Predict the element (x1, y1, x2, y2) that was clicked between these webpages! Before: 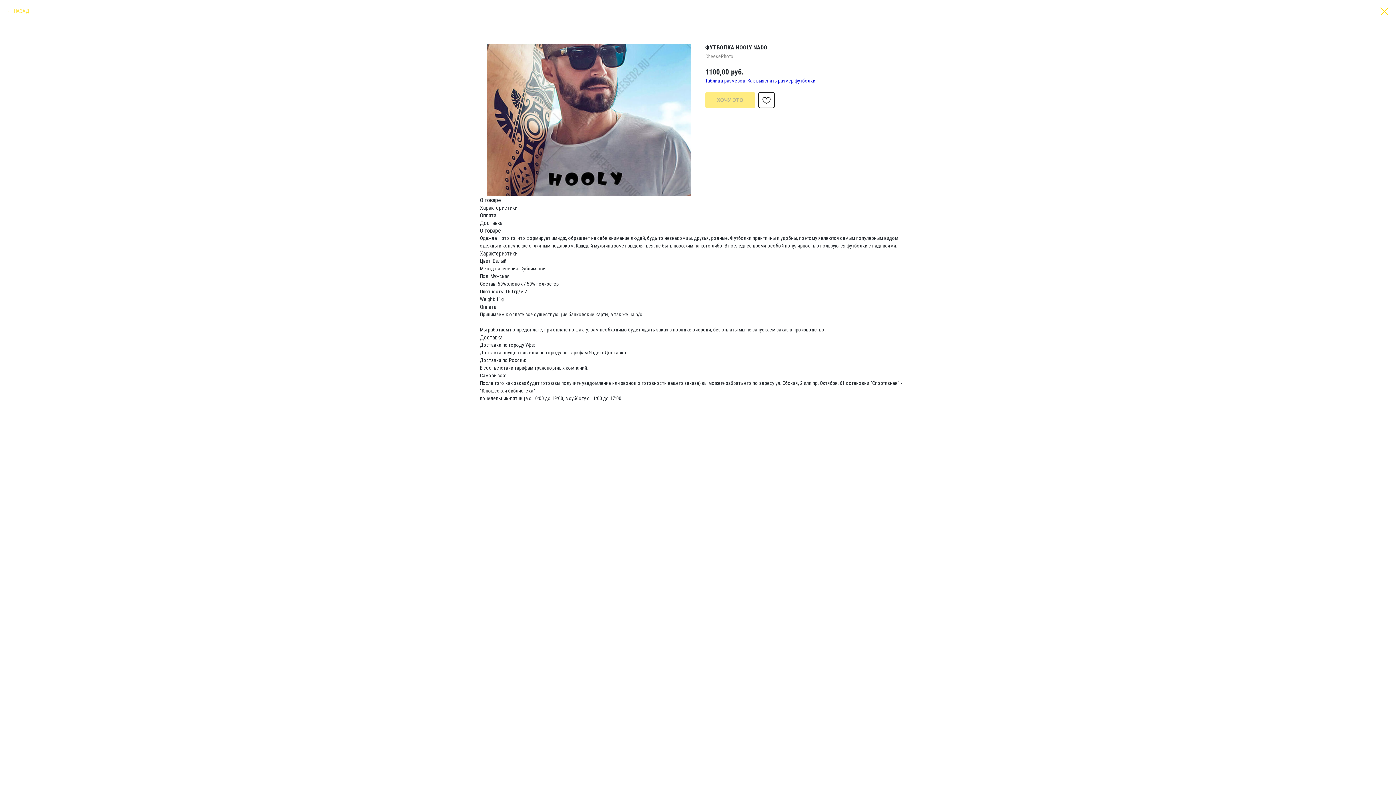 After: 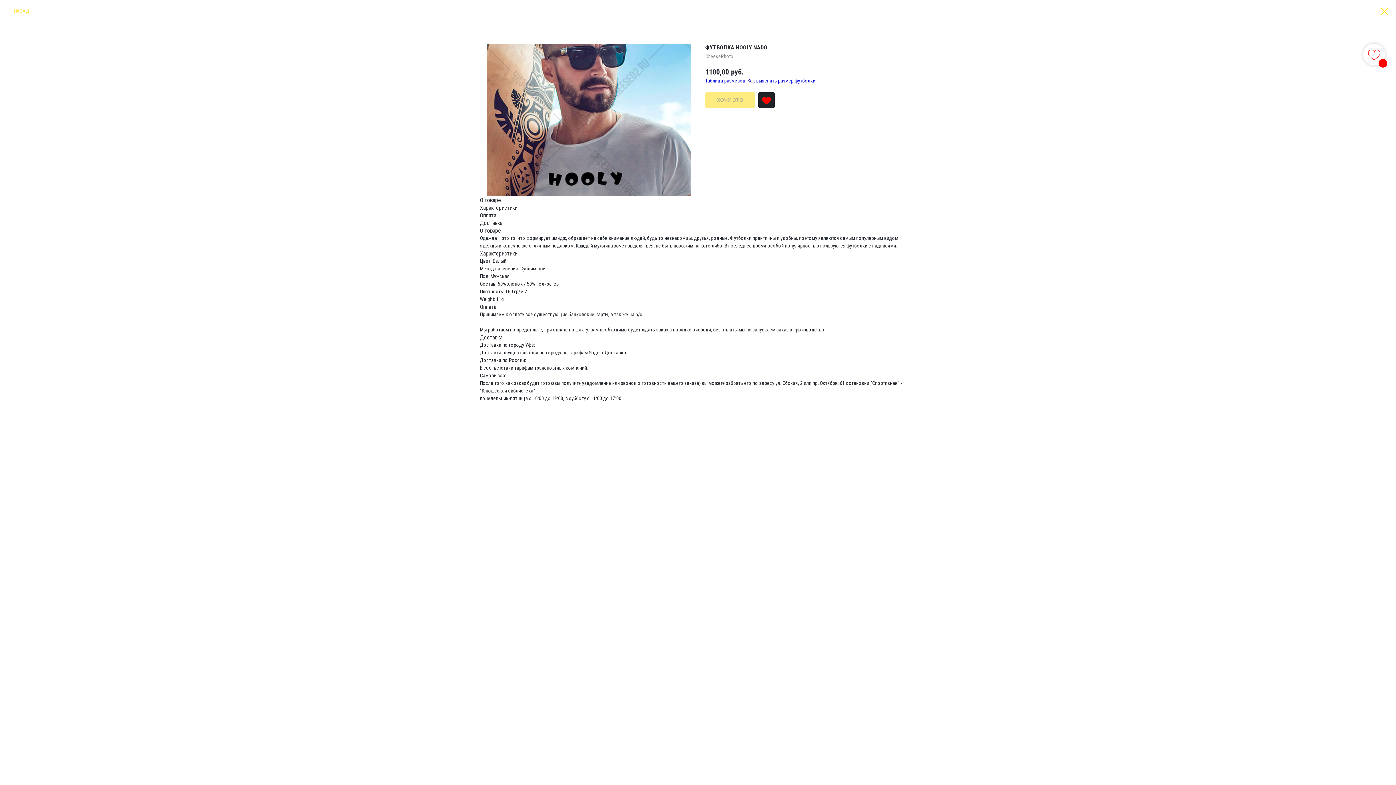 Action: bbox: (758, 92, 774, 108)